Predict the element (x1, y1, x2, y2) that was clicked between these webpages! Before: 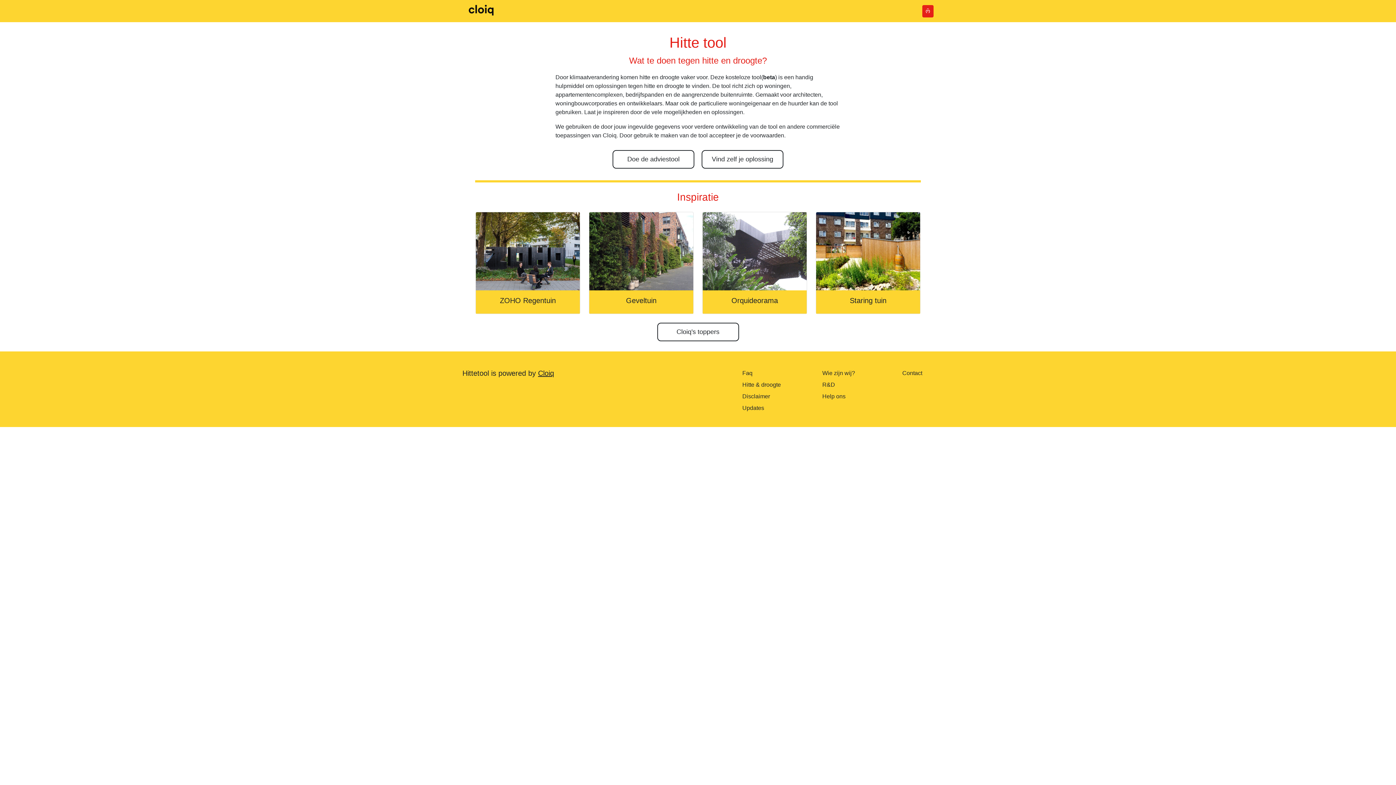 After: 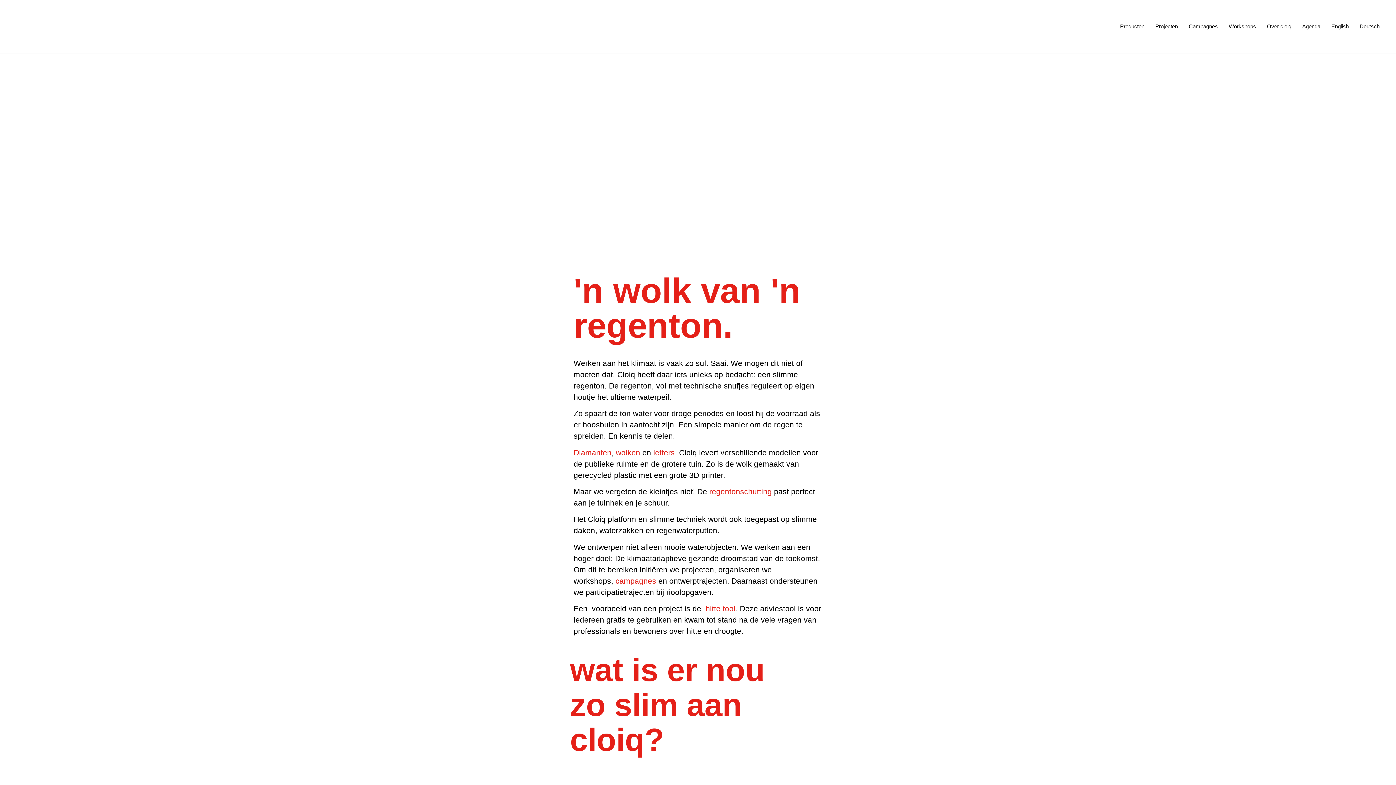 Action: bbox: (538, 369, 554, 377) label: Cloiq